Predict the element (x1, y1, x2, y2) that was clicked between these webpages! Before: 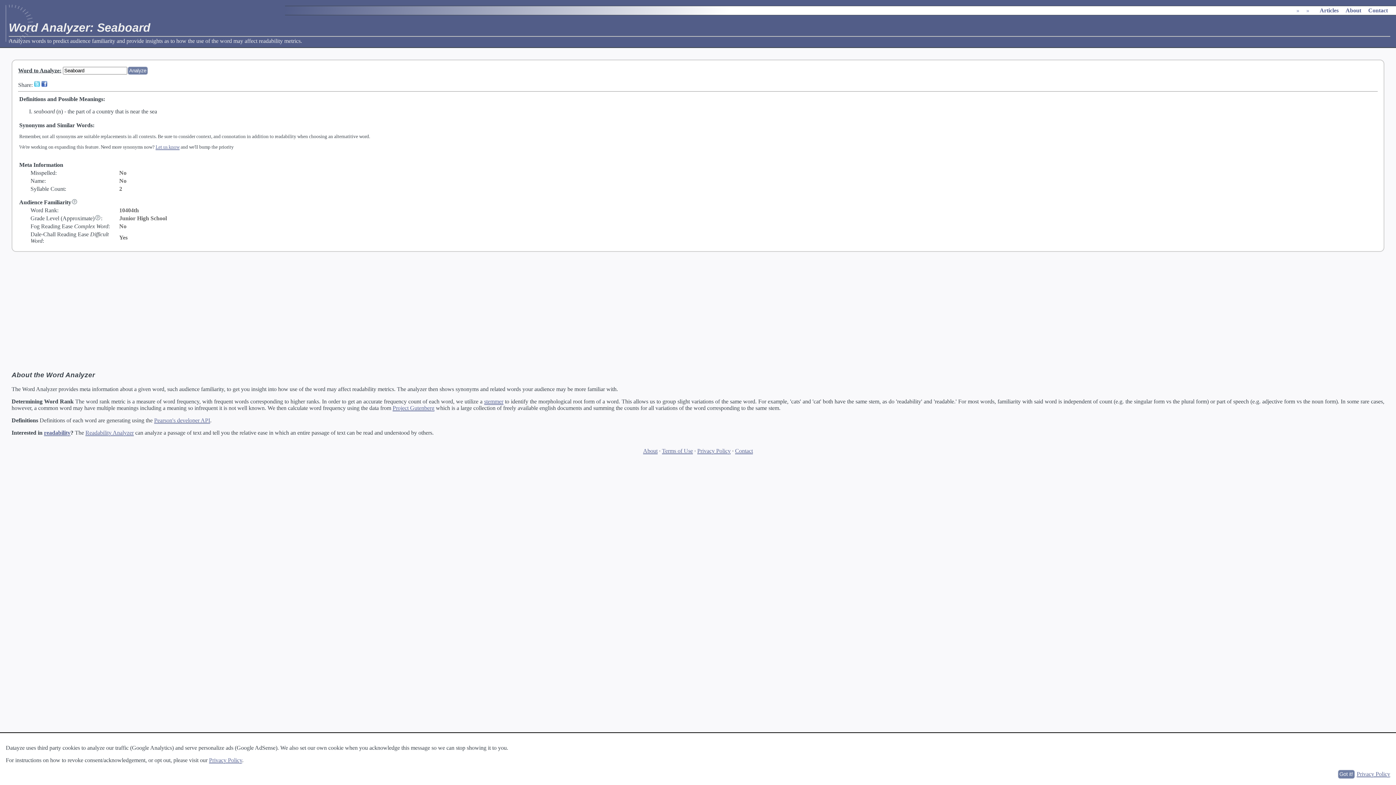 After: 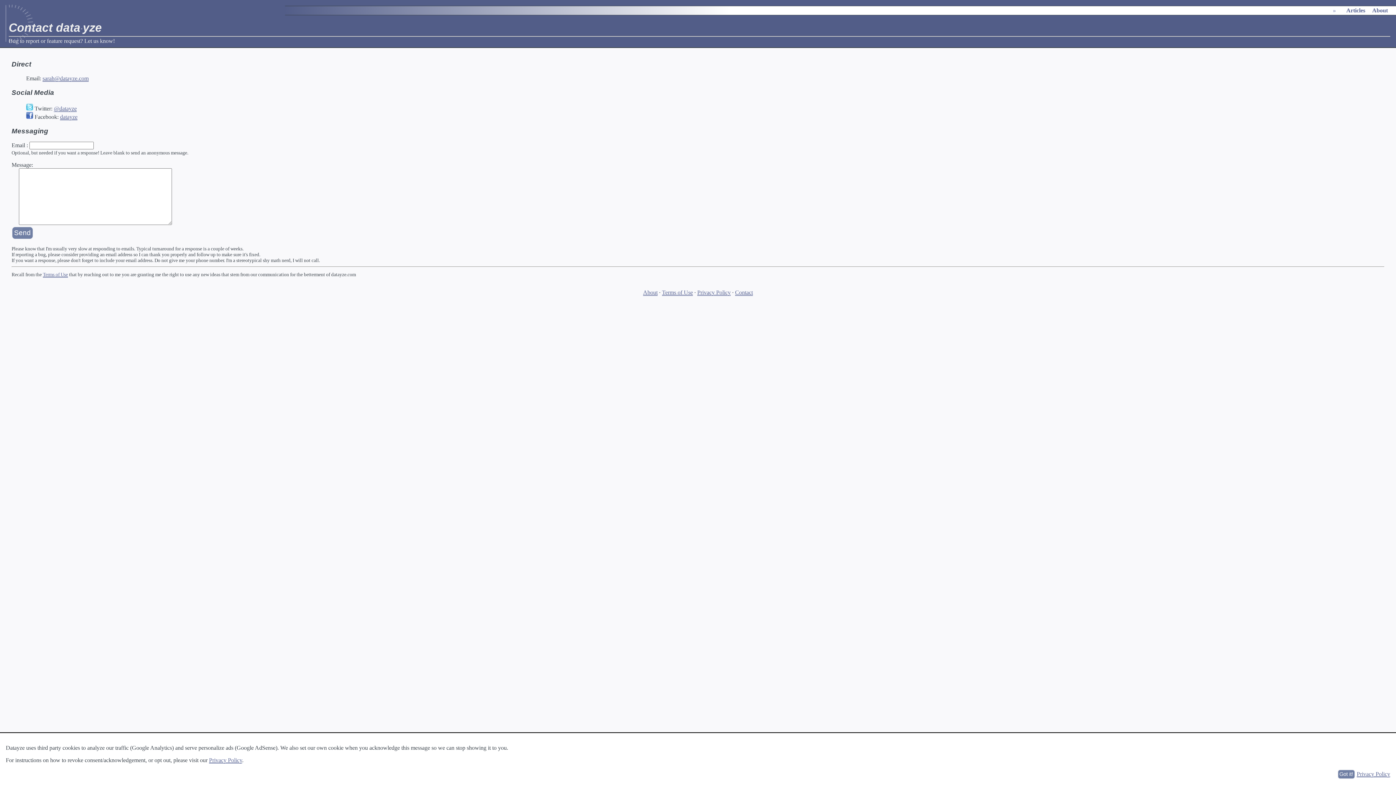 Action: bbox: (1365, 6, 1391, 14) label: Contact